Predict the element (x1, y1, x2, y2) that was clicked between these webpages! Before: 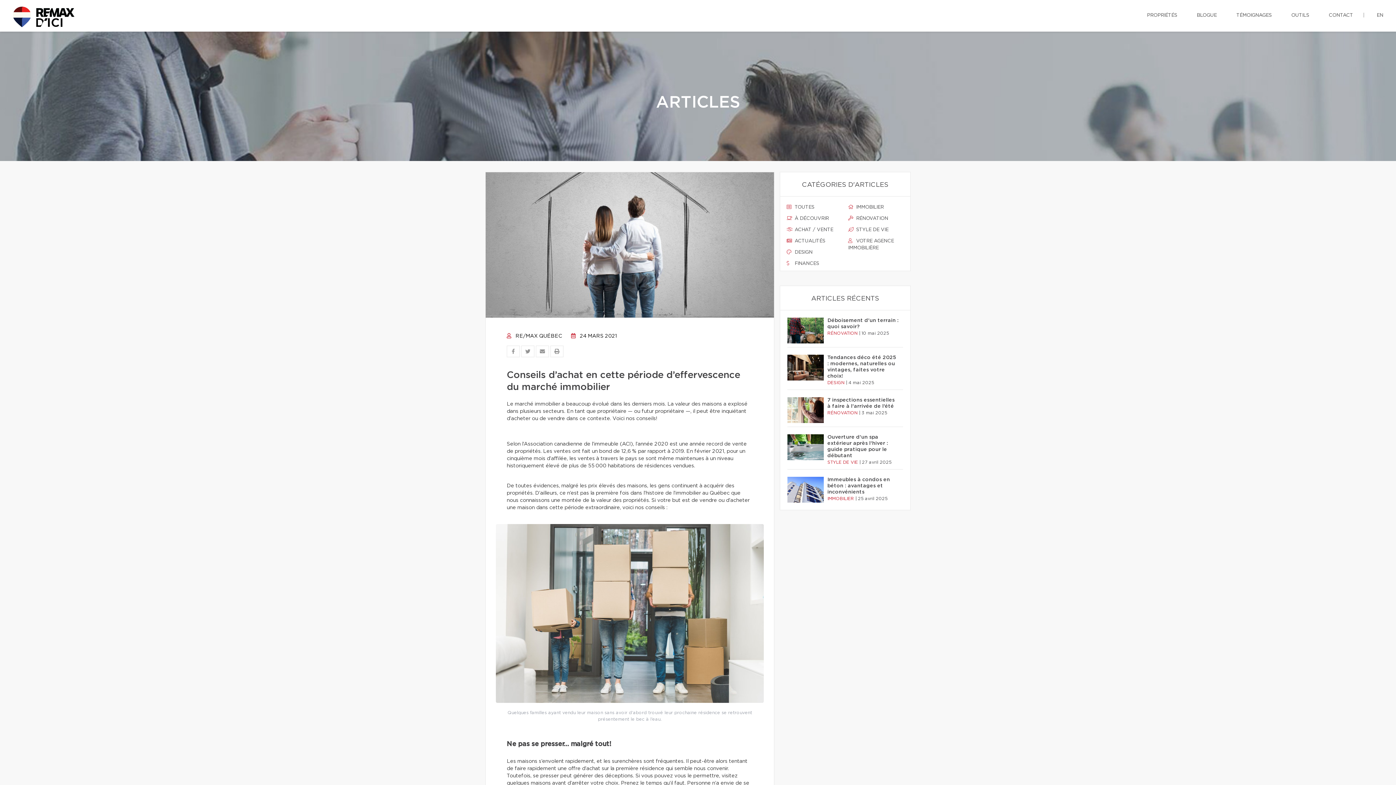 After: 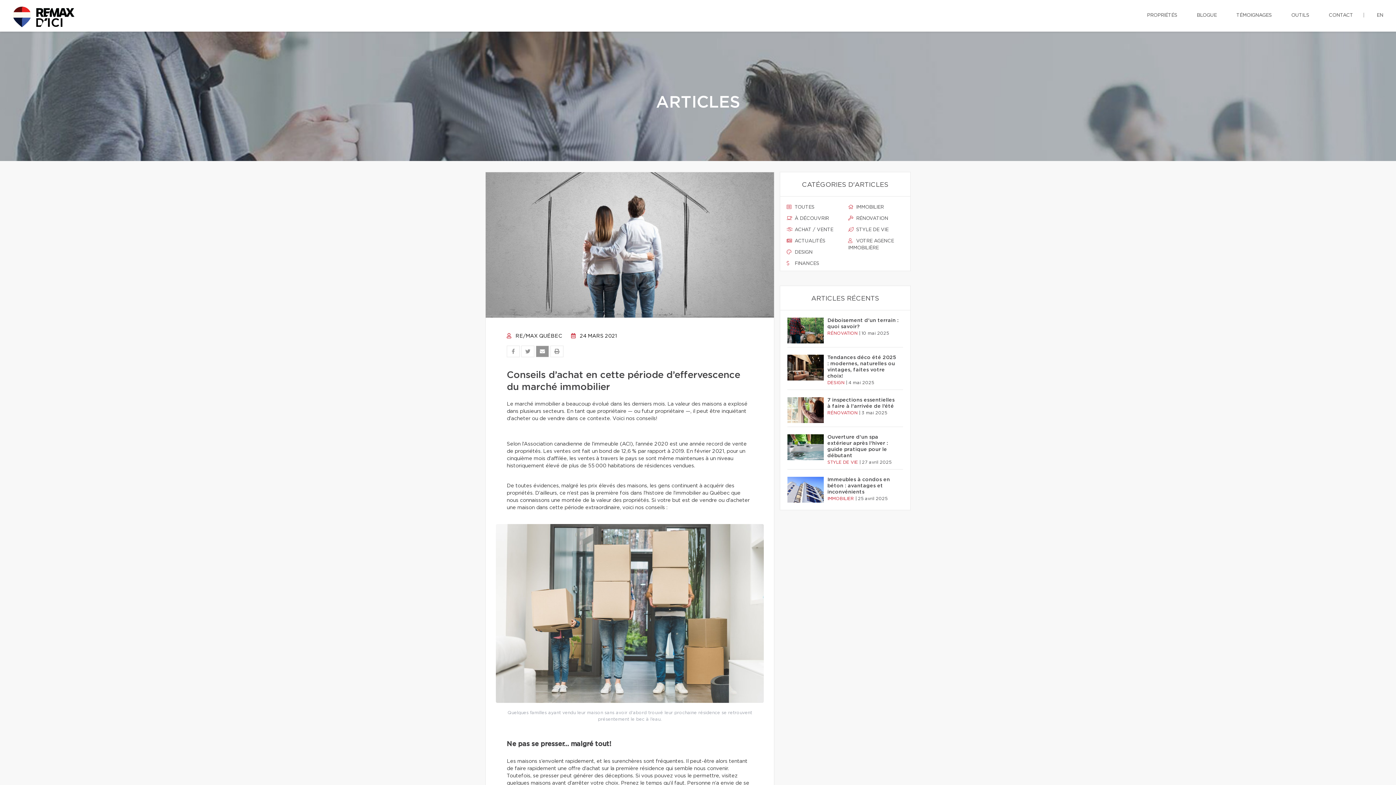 Action: bbox: (536, 345, 549, 357)